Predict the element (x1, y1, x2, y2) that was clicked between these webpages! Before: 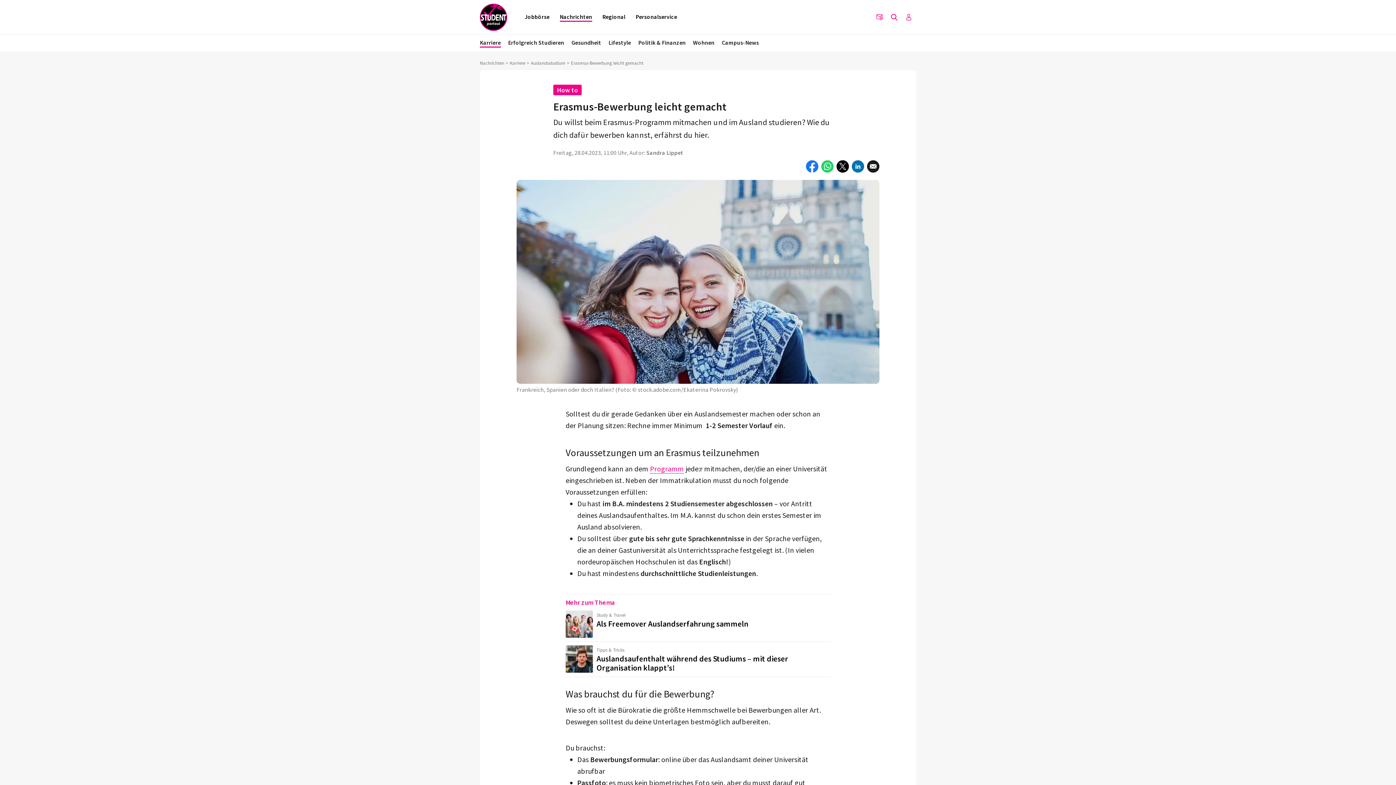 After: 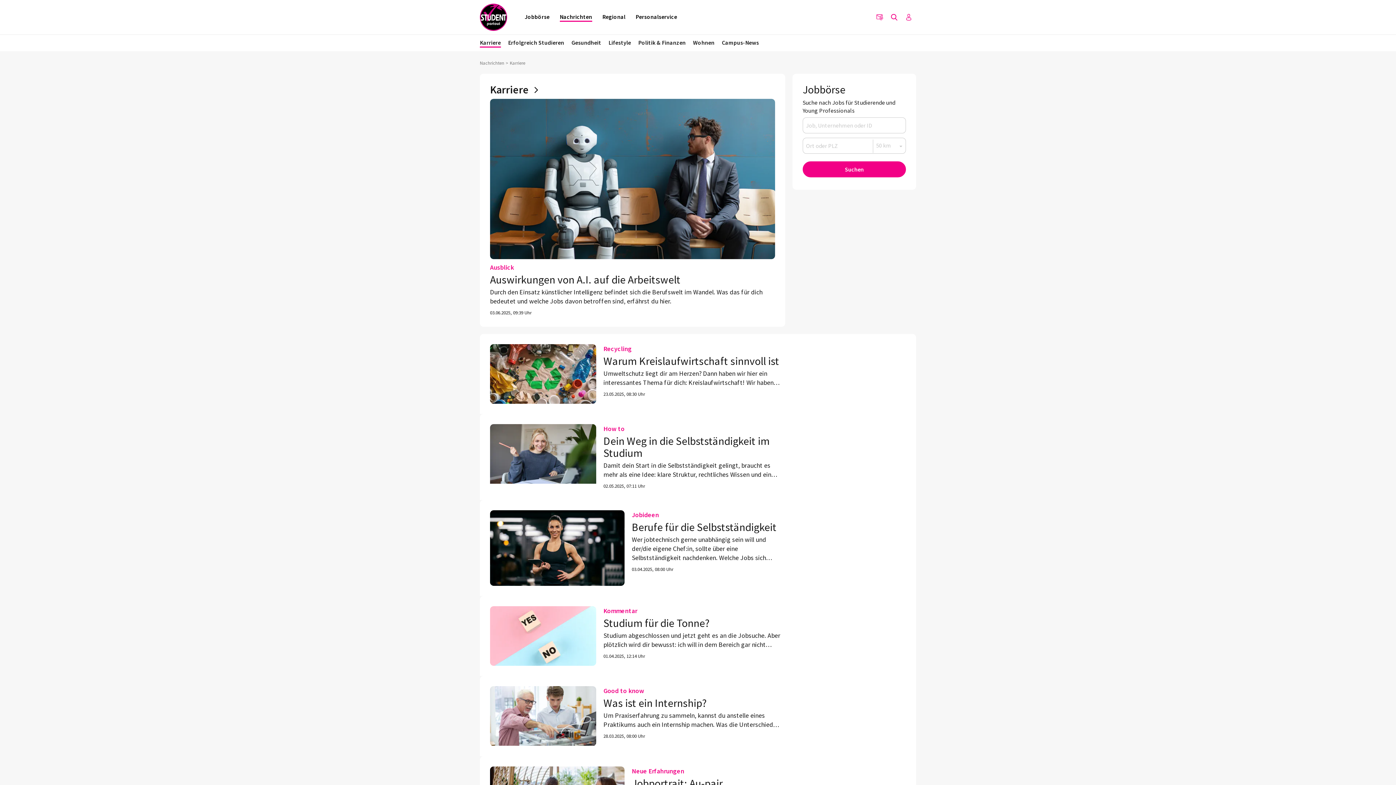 Action: bbox: (480, 38, 500, 47) label: Karriere